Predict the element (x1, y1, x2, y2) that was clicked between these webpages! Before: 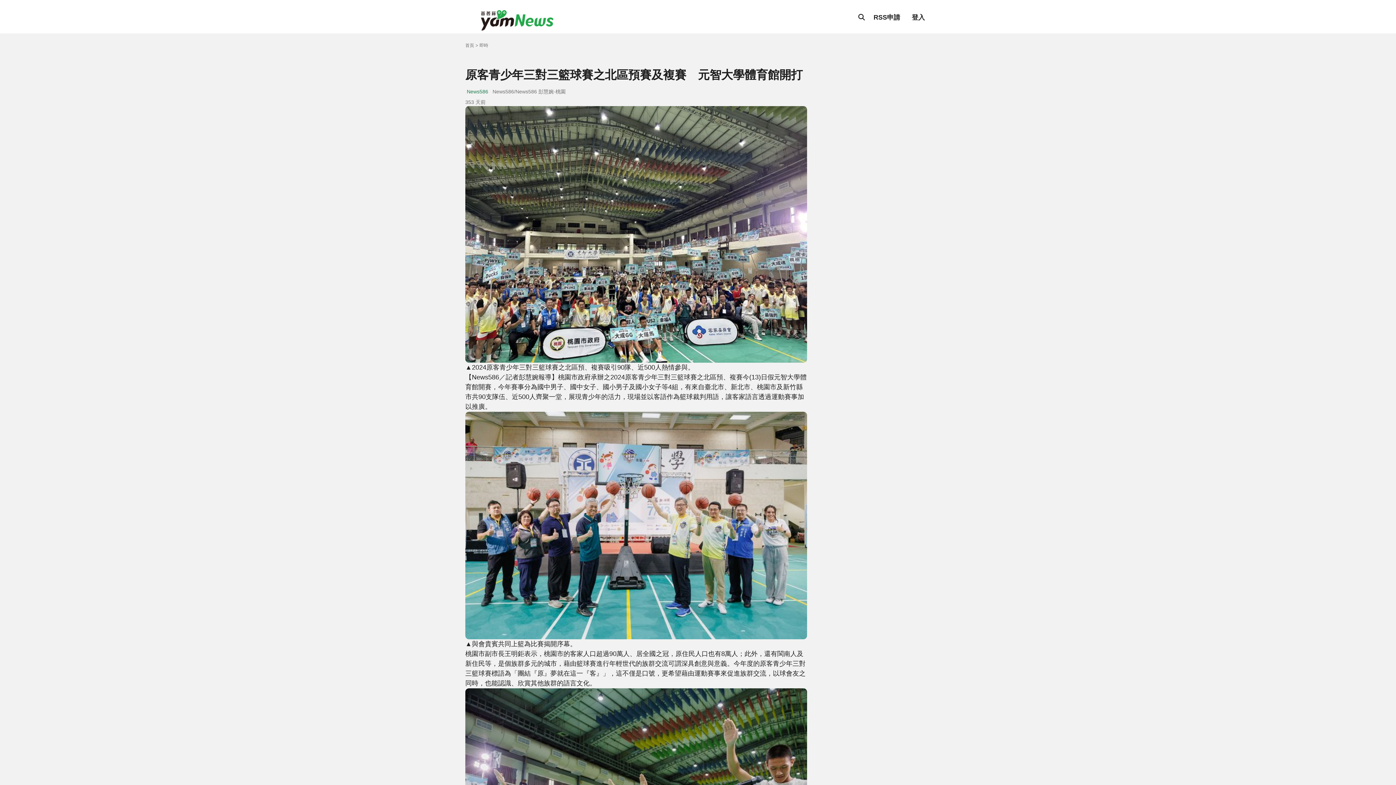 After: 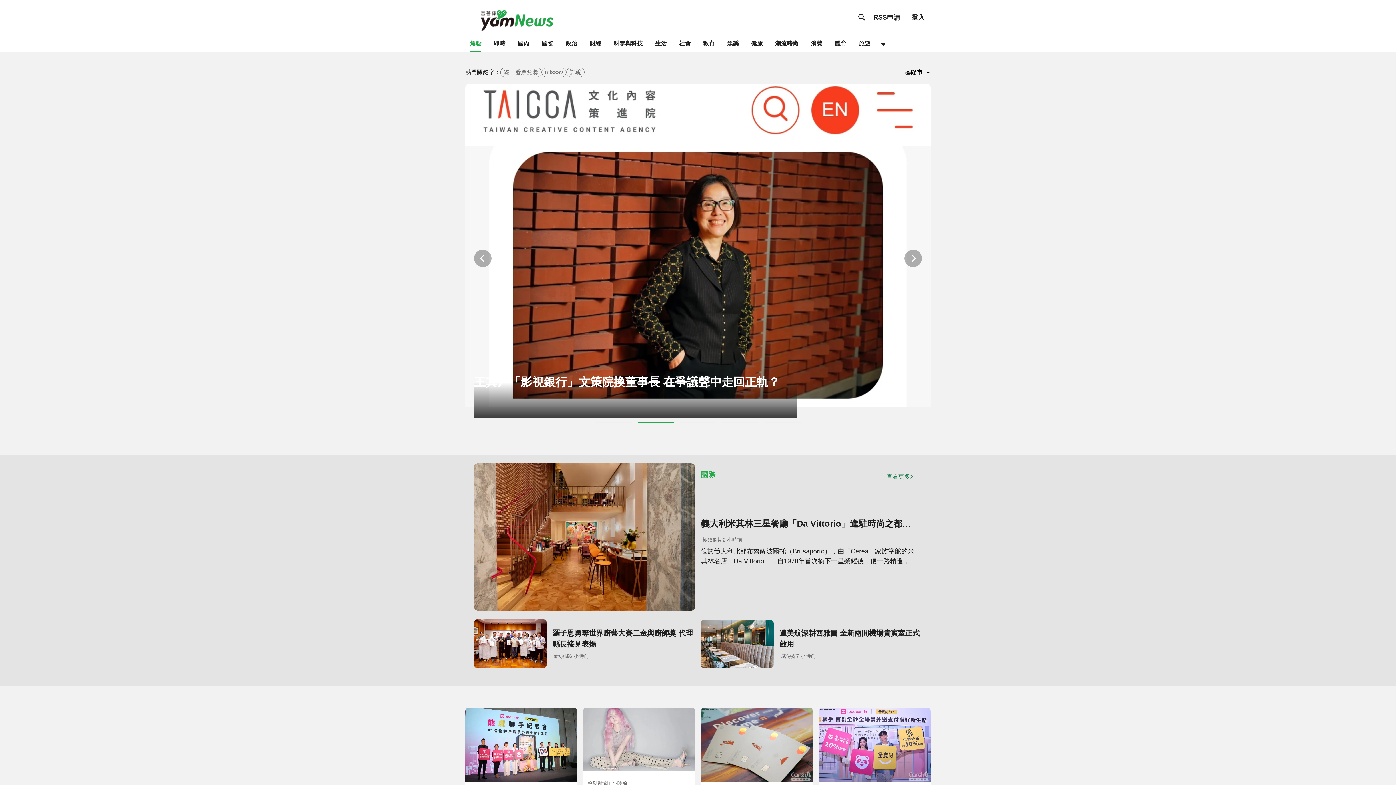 Action: bbox: (465, 4, 569, 30)